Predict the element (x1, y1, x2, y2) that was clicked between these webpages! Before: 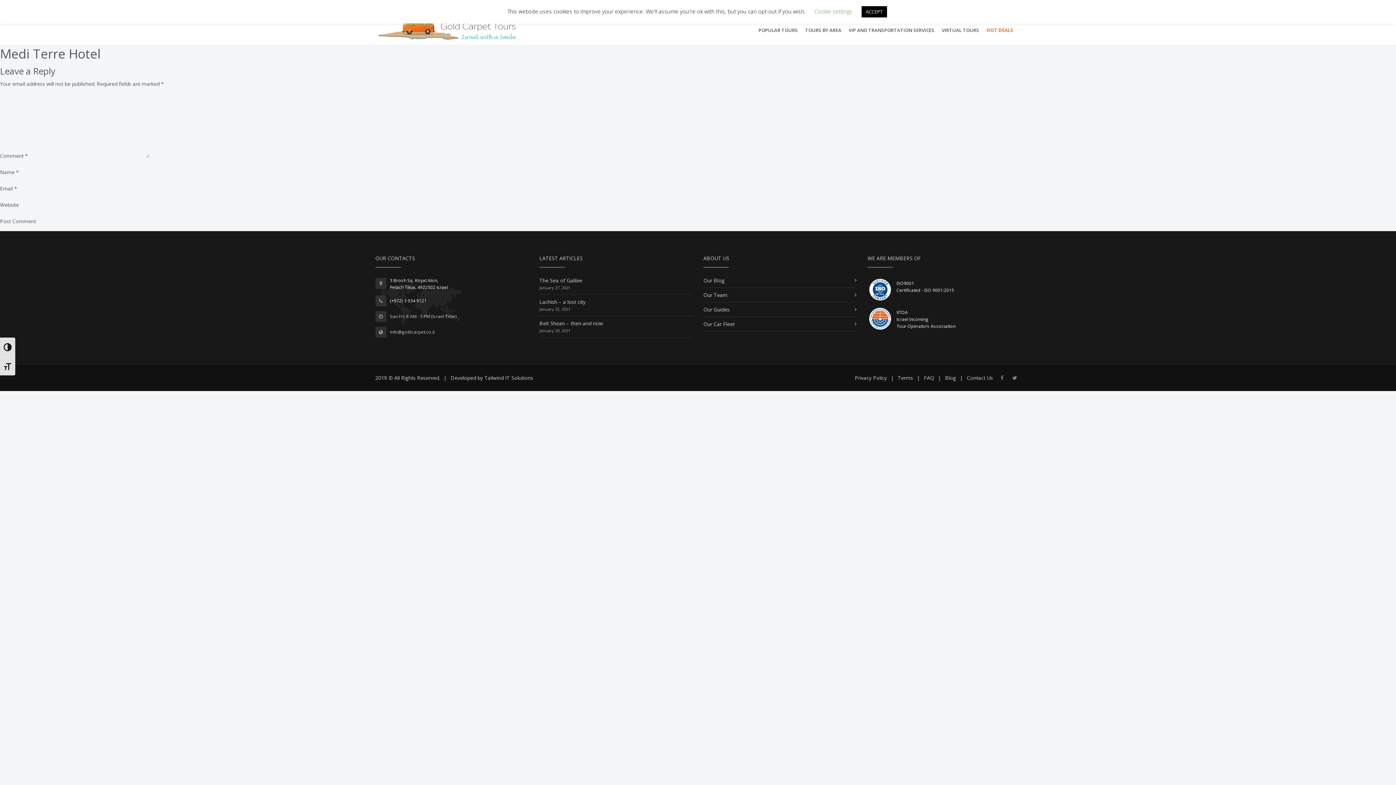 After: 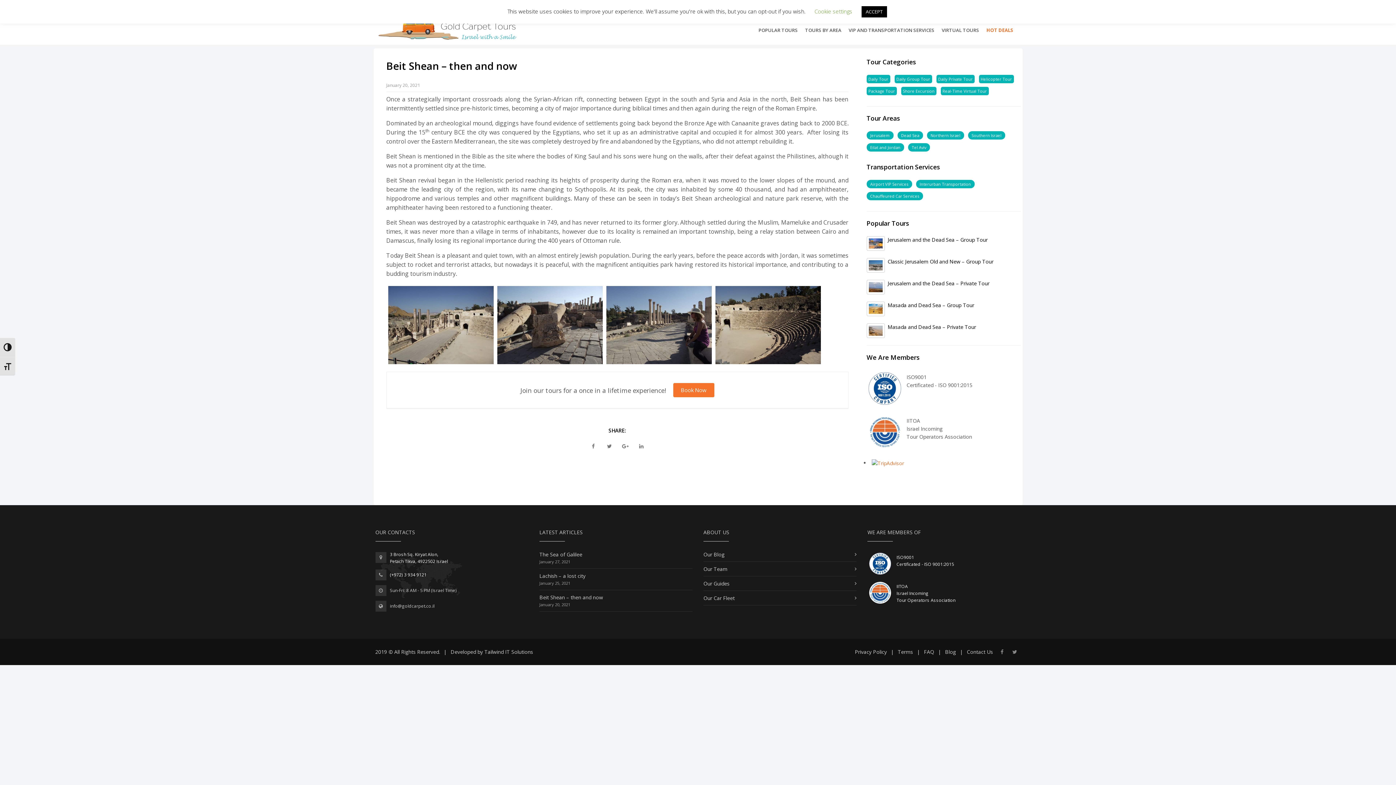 Action: bbox: (539, 319, 603, 326) label: Beit Shean – then and now